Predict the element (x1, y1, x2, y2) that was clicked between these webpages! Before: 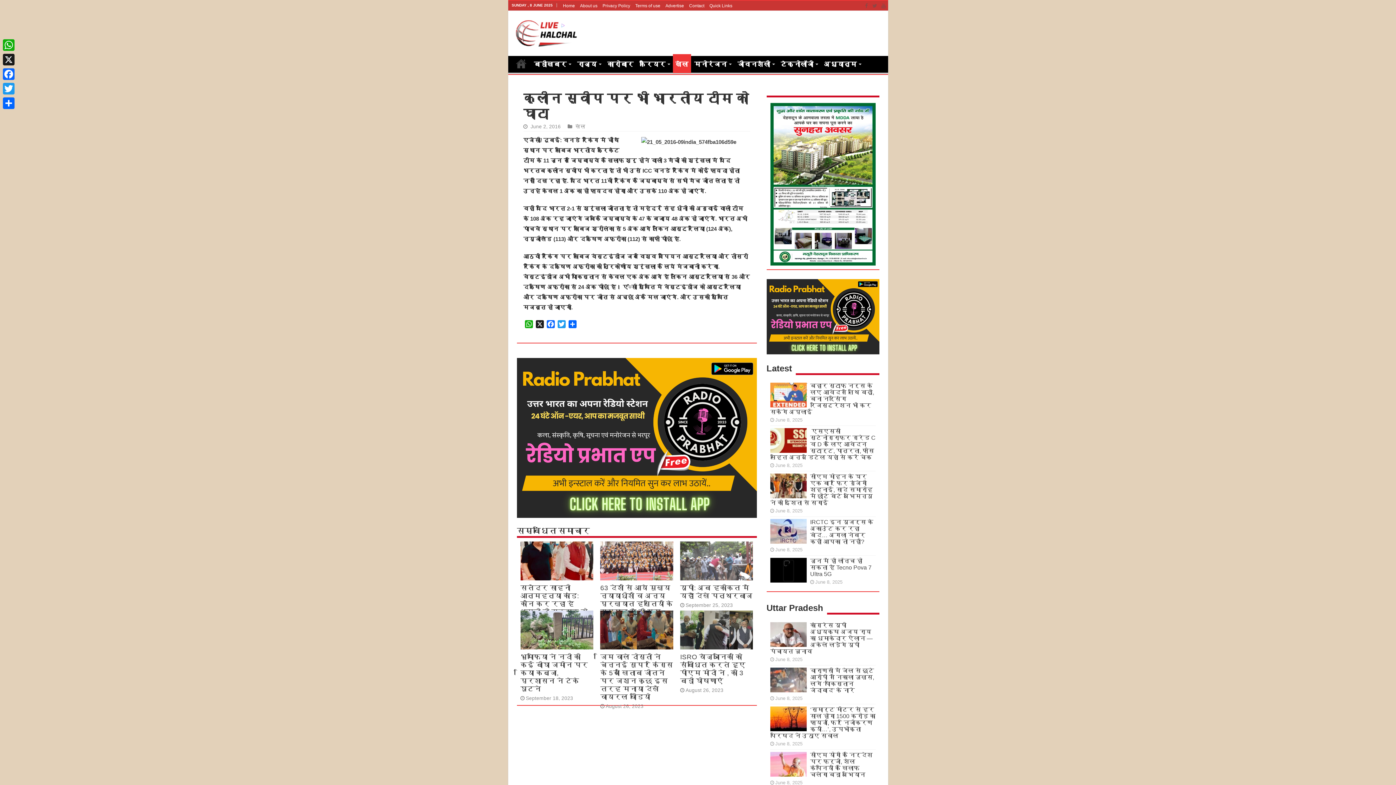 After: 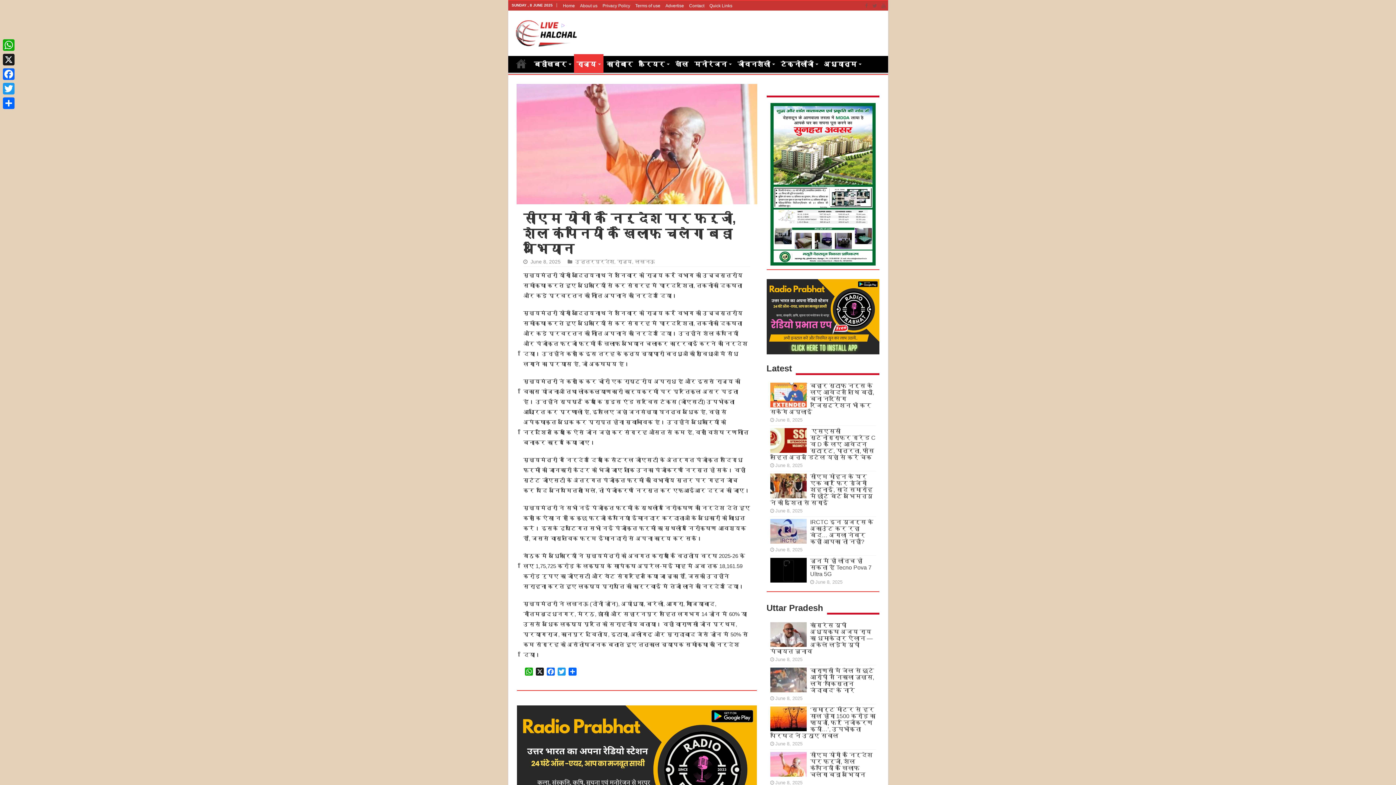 Action: bbox: (770, 752, 806, 777)